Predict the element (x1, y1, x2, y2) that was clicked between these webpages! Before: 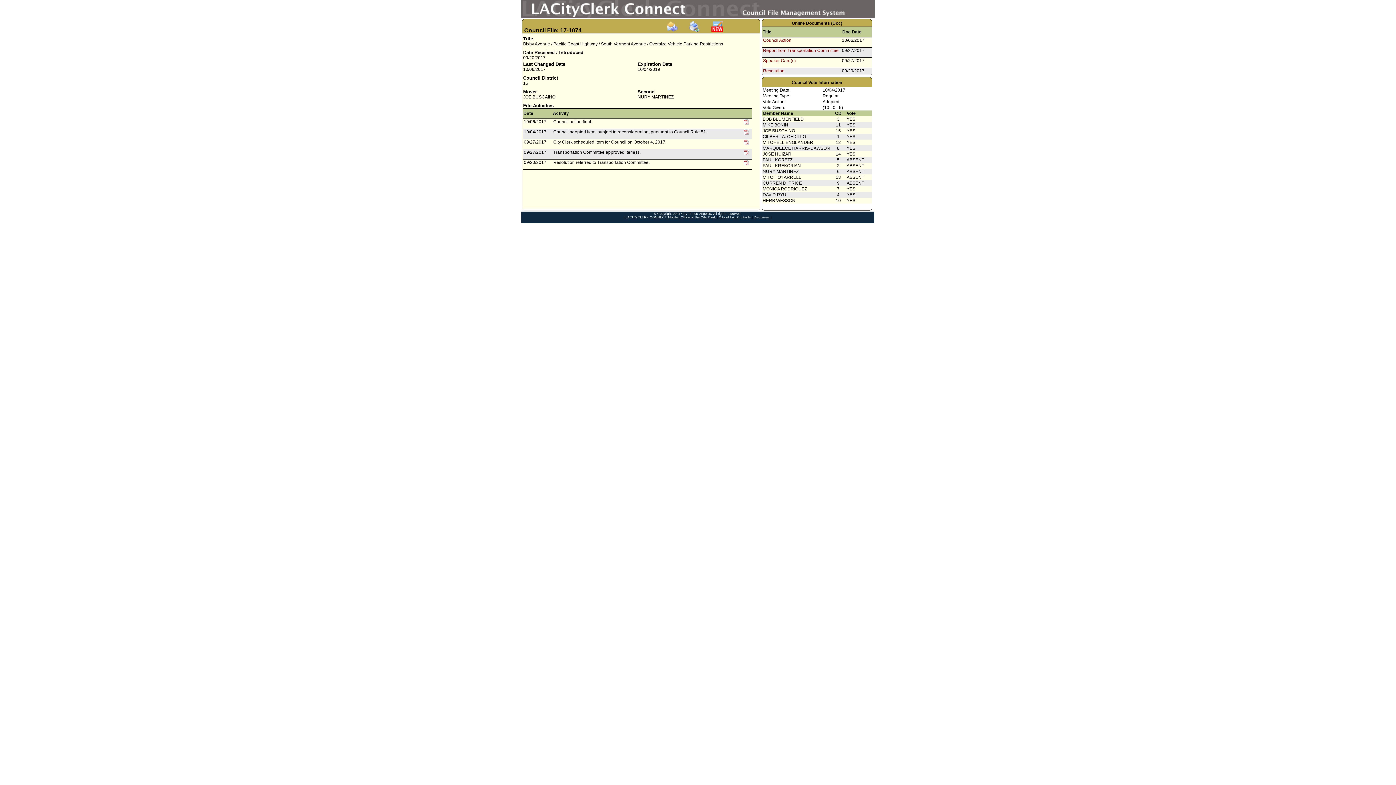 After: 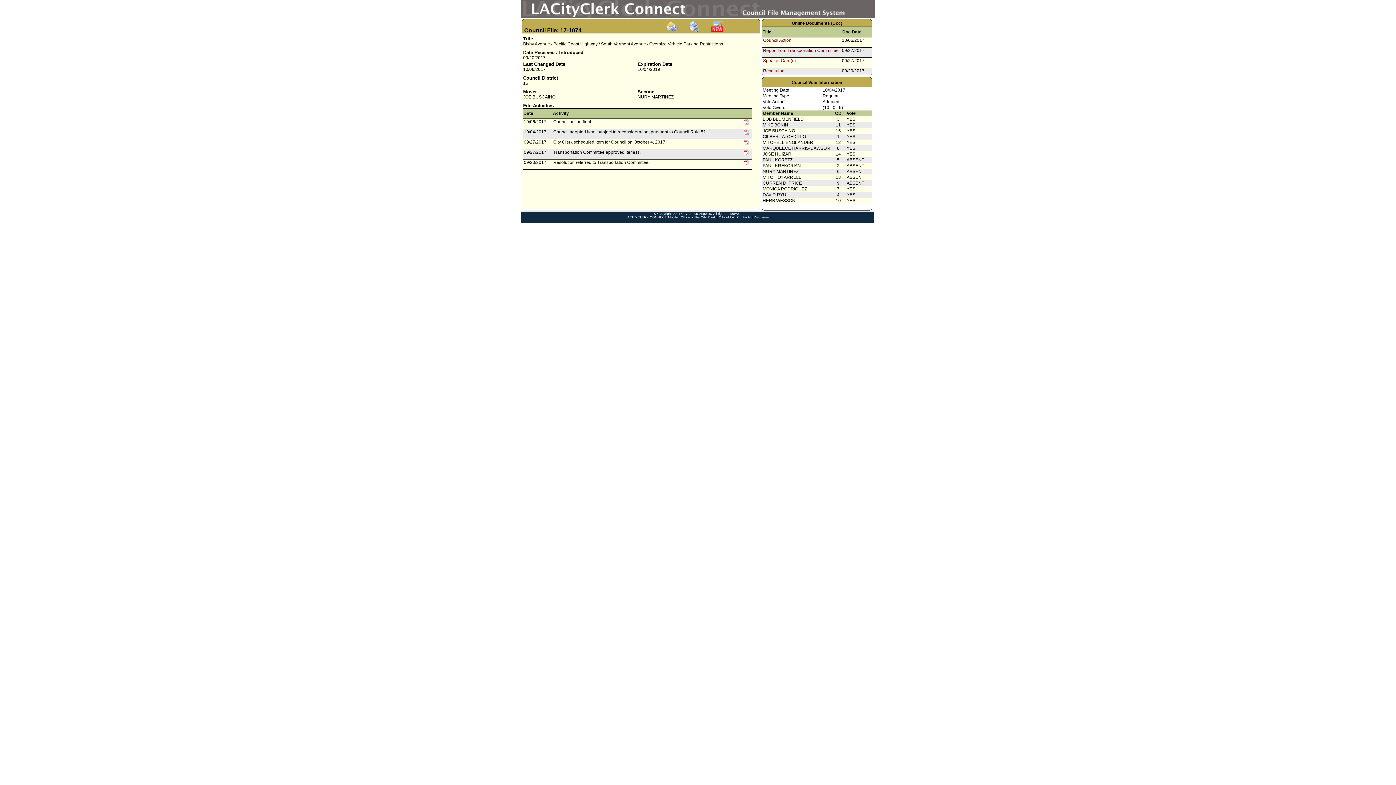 Action: bbox: (711, 28, 723, 33)